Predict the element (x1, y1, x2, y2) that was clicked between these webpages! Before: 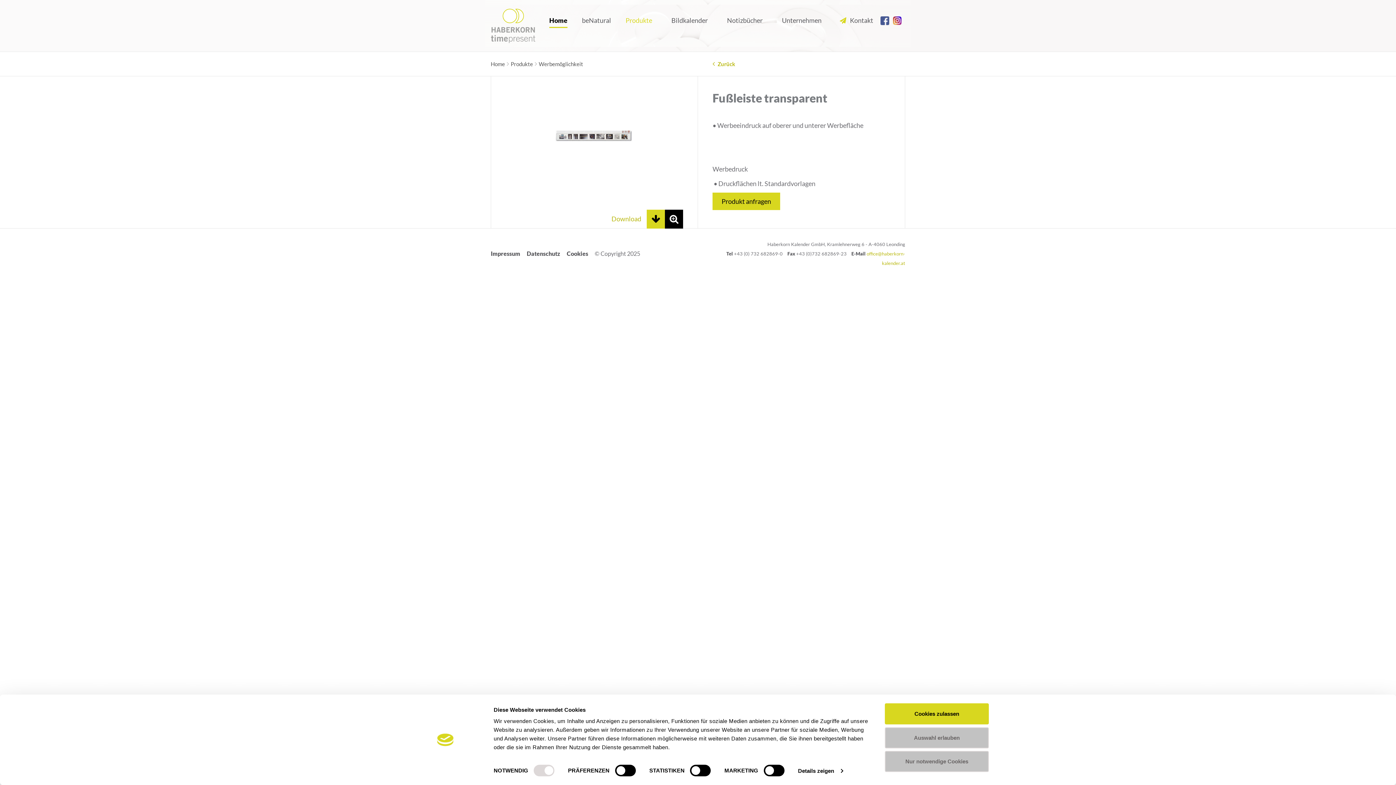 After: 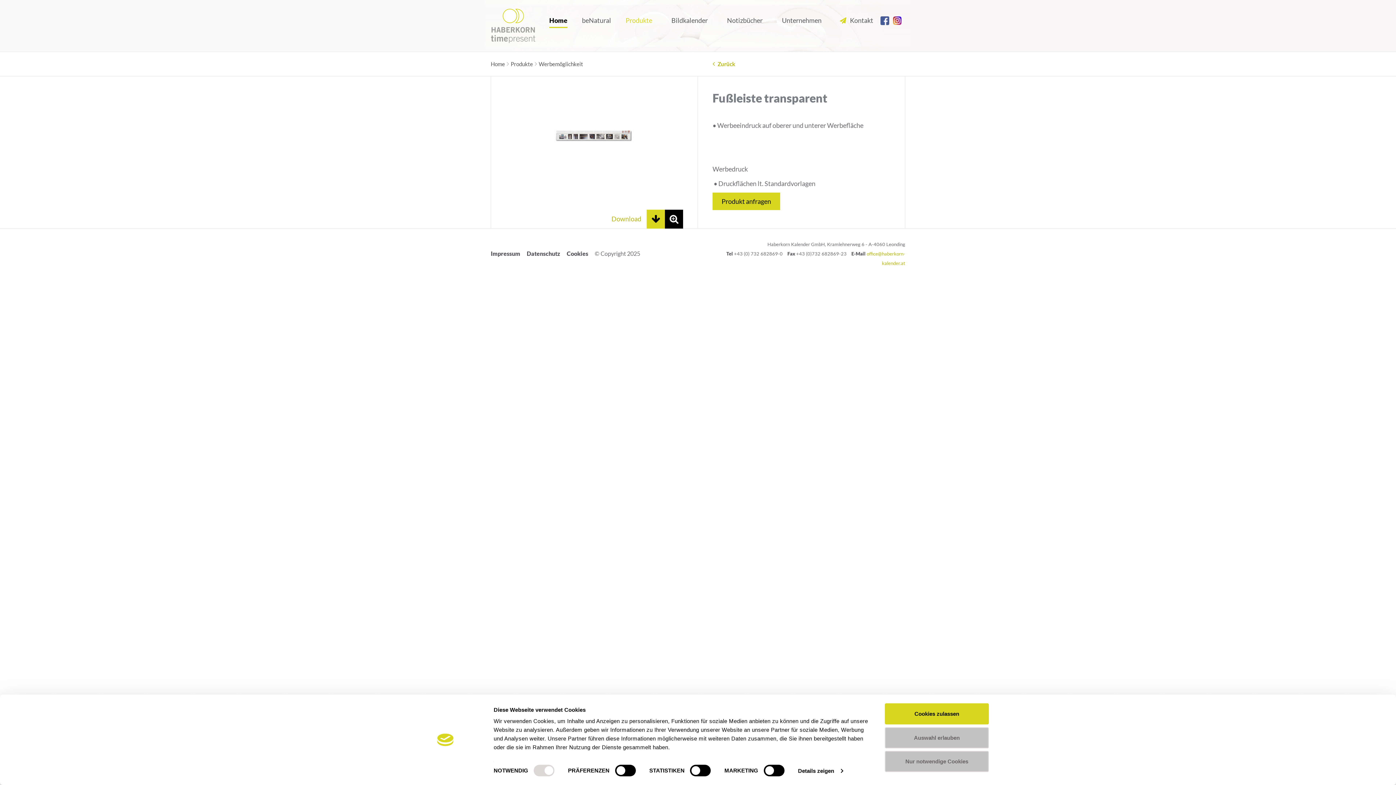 Action: bbox: (893, 14, 901, 27)